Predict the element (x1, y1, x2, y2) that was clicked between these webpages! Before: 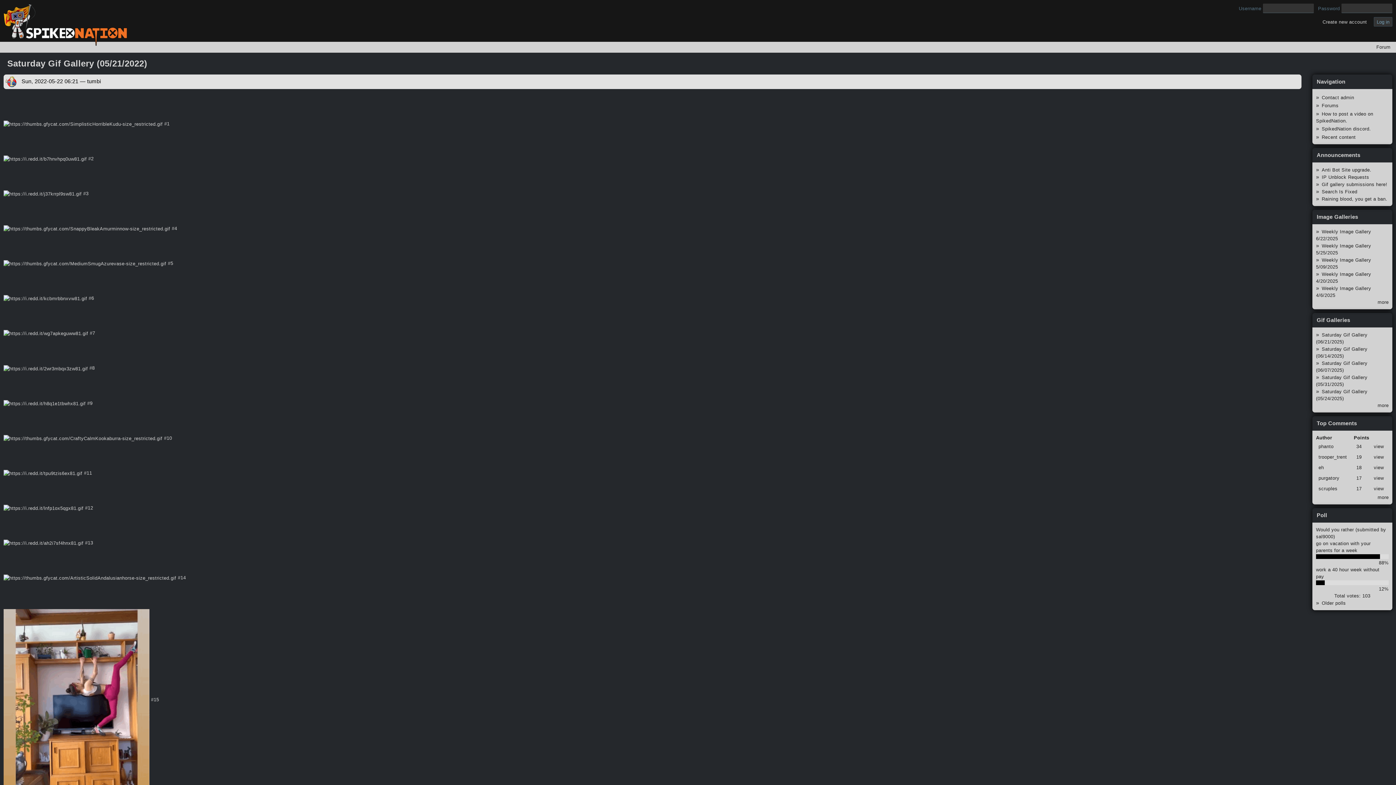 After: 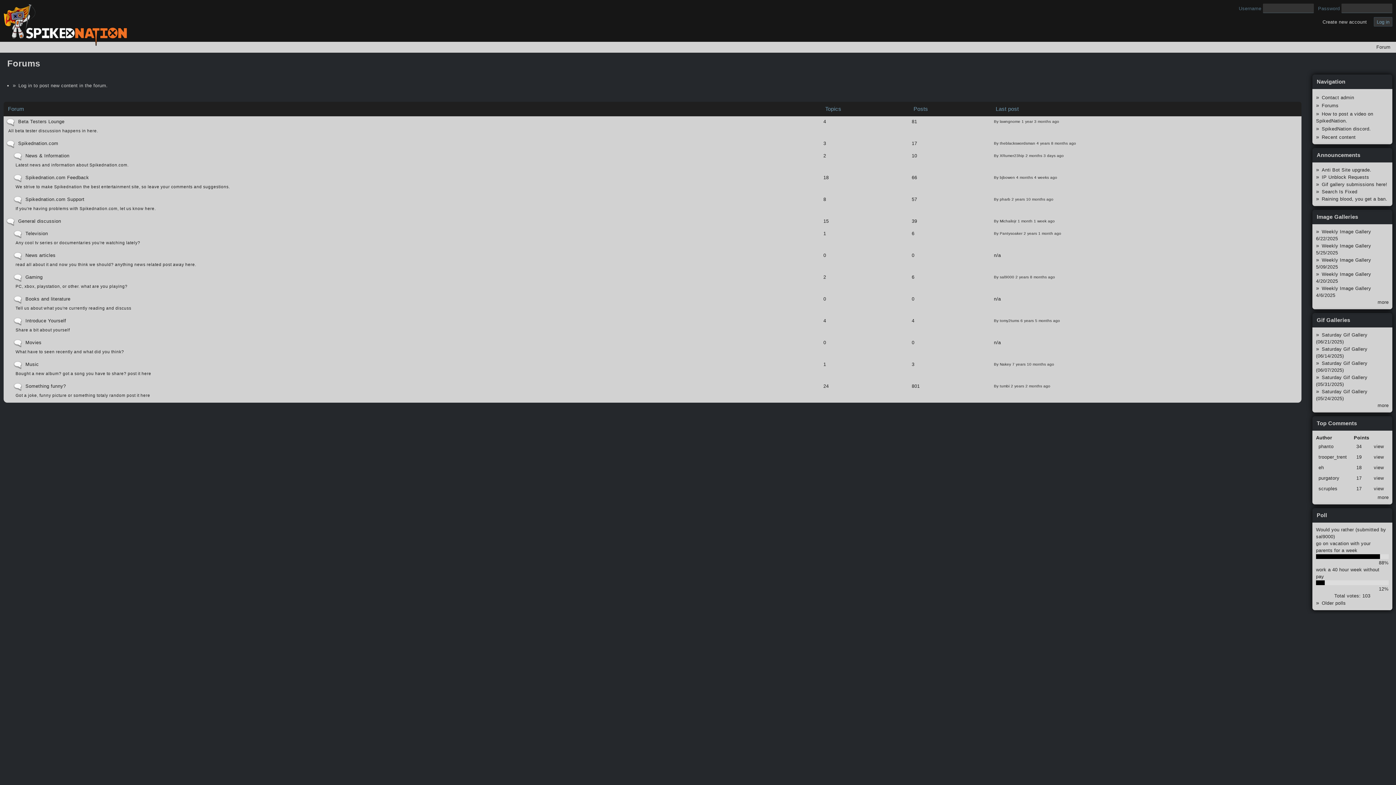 Action: label: Forums bbox: (1322, 102, 1338, 108)